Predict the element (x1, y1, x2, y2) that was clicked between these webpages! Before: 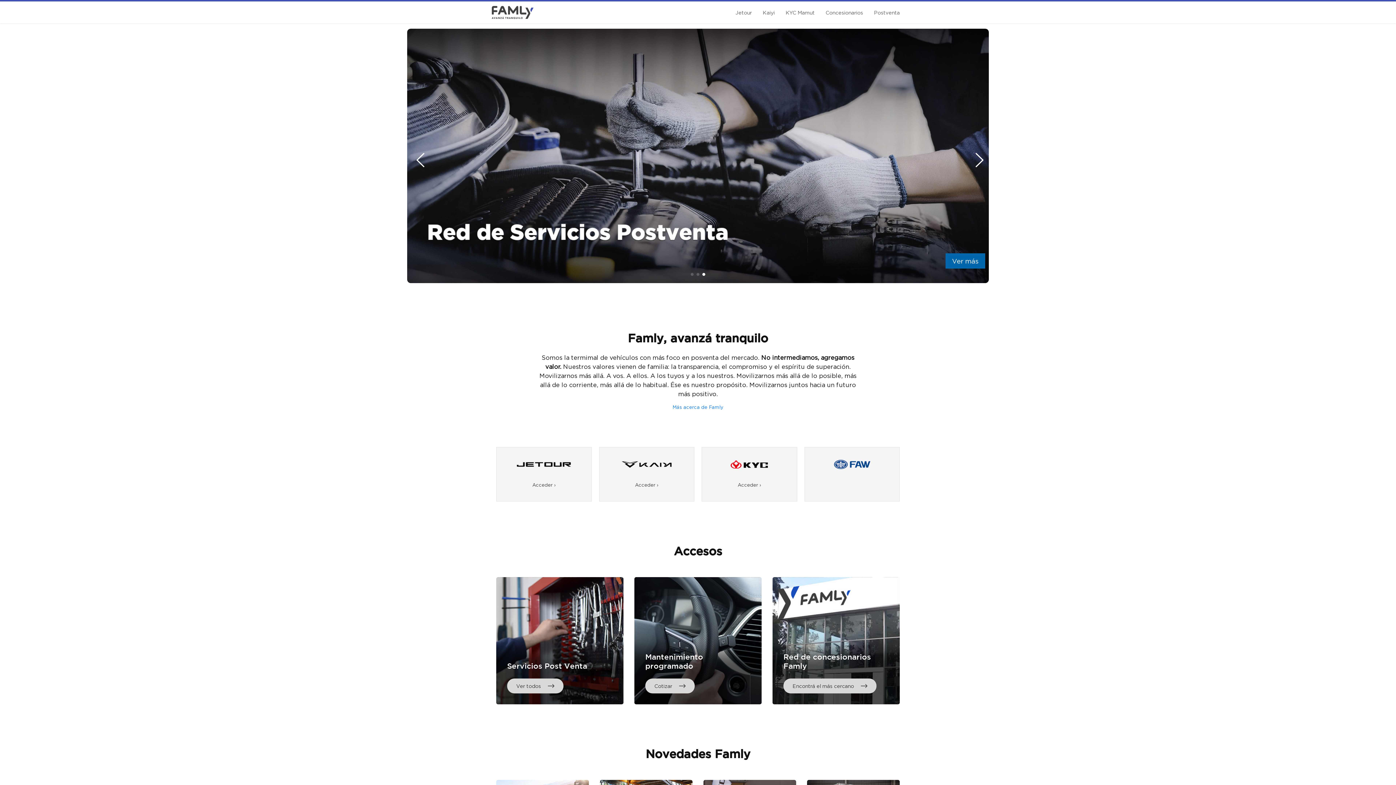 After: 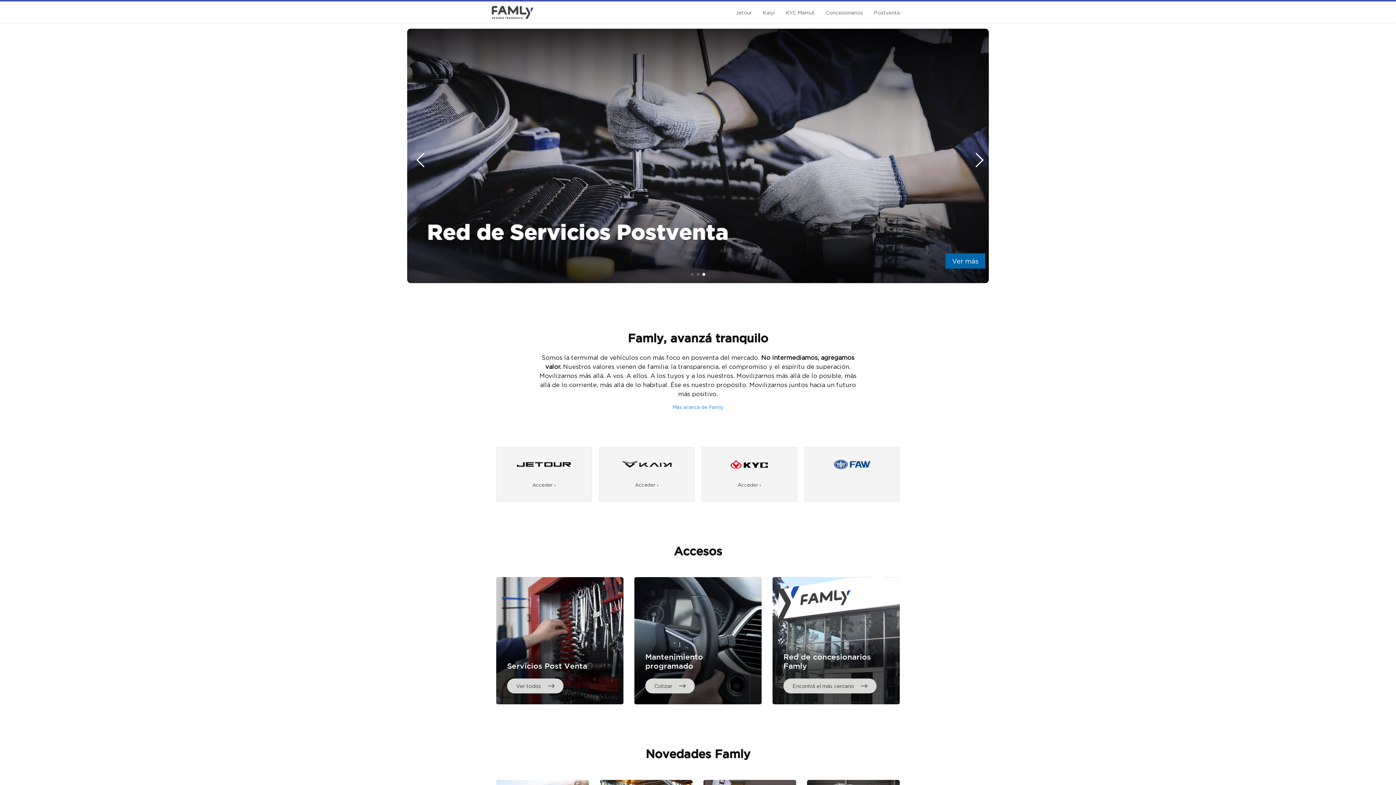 Action: bbox: (490, 5, 534, 20)